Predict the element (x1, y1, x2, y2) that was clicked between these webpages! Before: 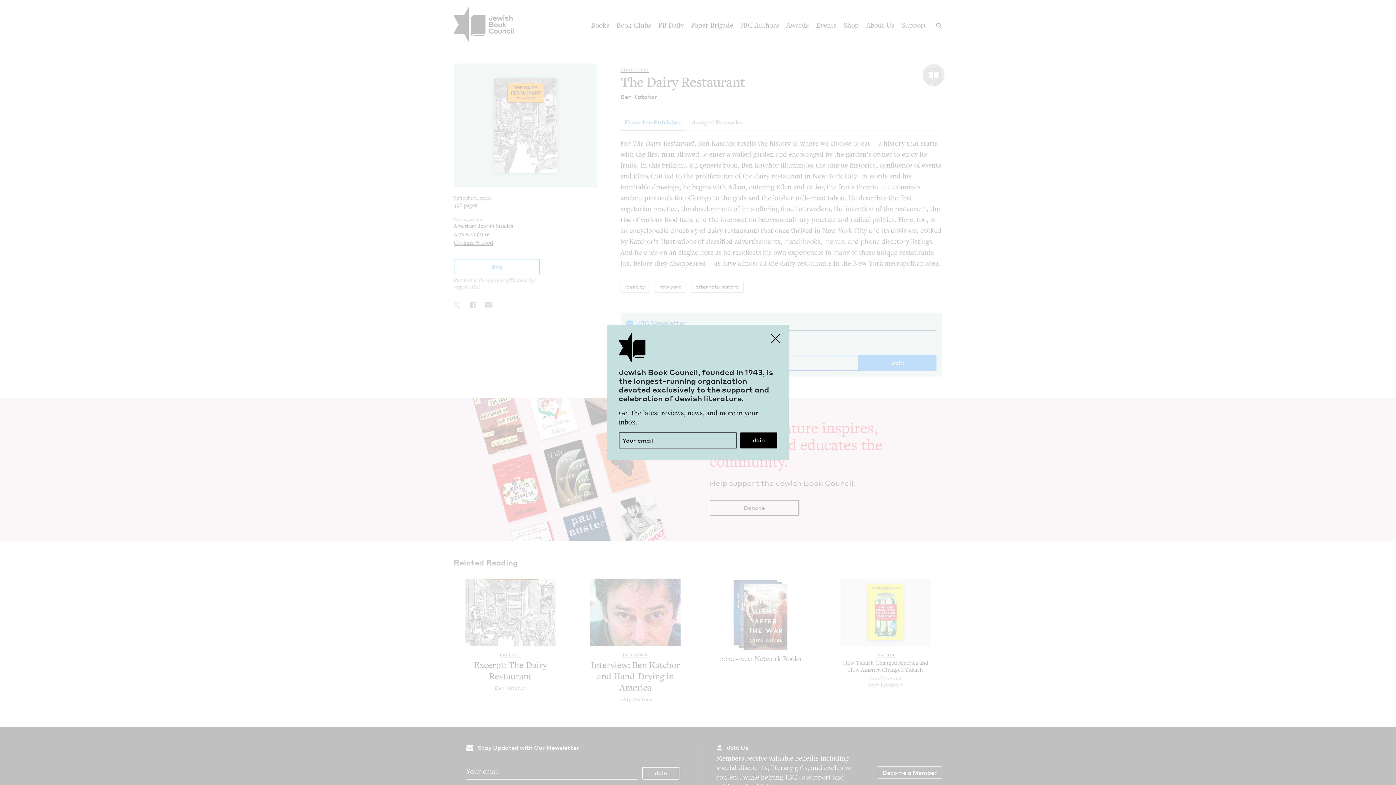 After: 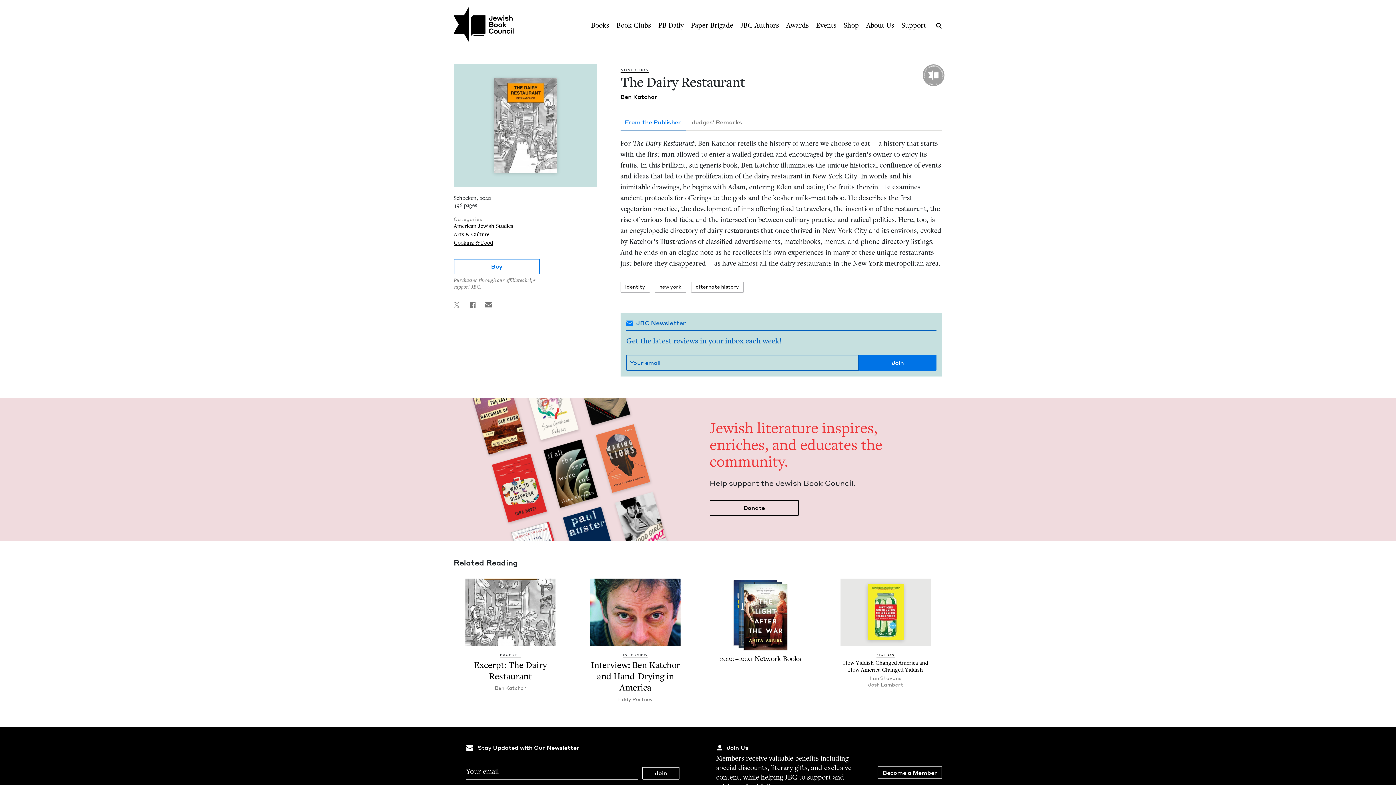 Action: label: Close bbox: (767, 329, 784, 347)